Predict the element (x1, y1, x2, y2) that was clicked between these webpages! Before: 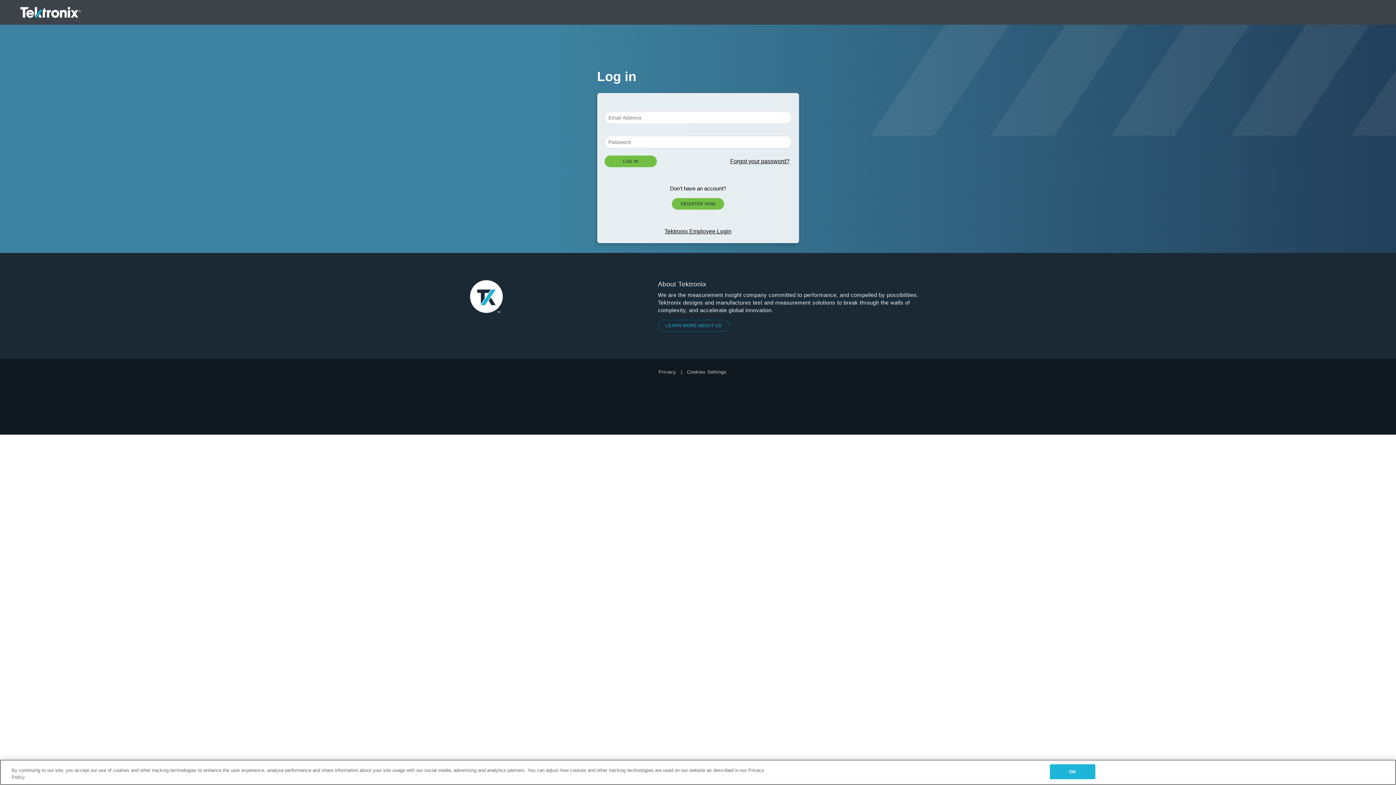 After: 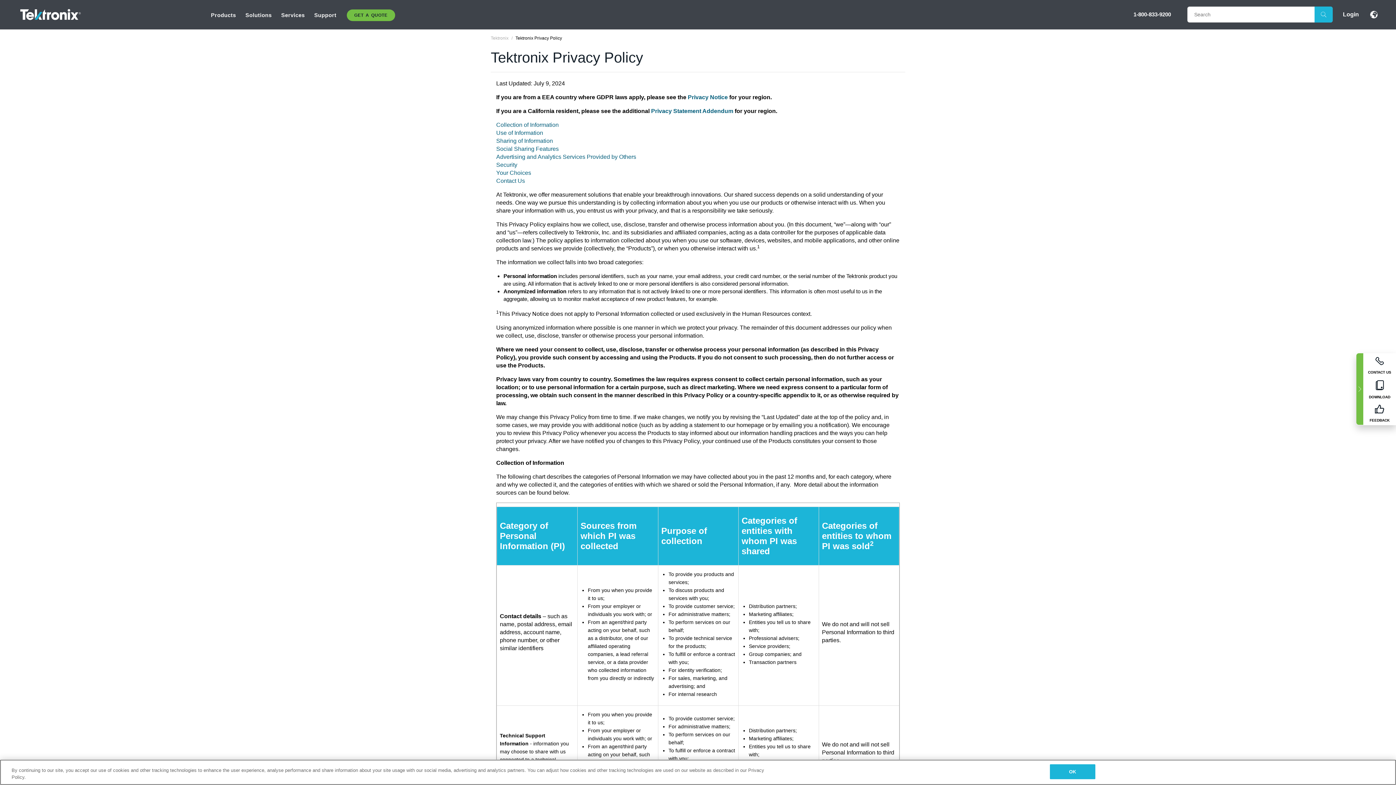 Action: bbox: (658, 369, 676, 374) label: Privacy